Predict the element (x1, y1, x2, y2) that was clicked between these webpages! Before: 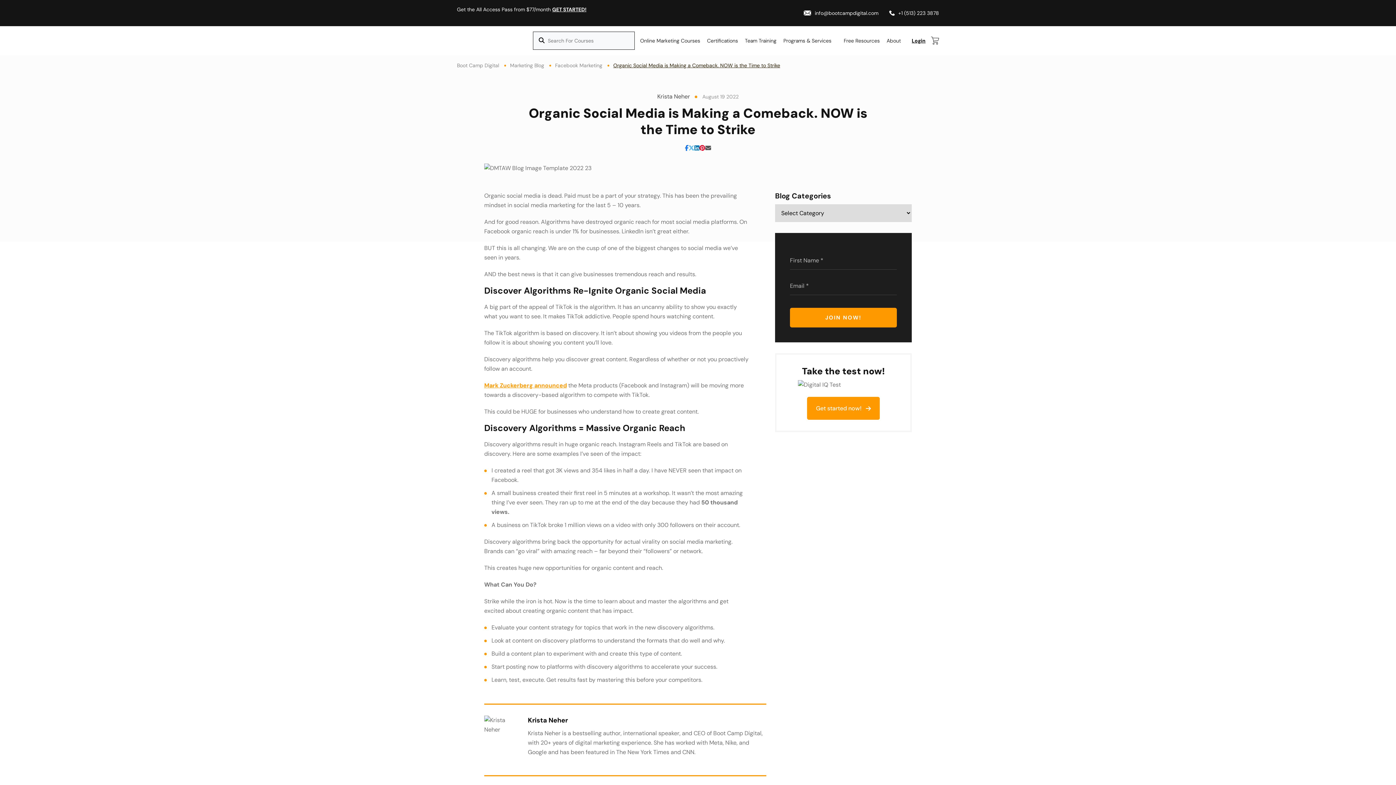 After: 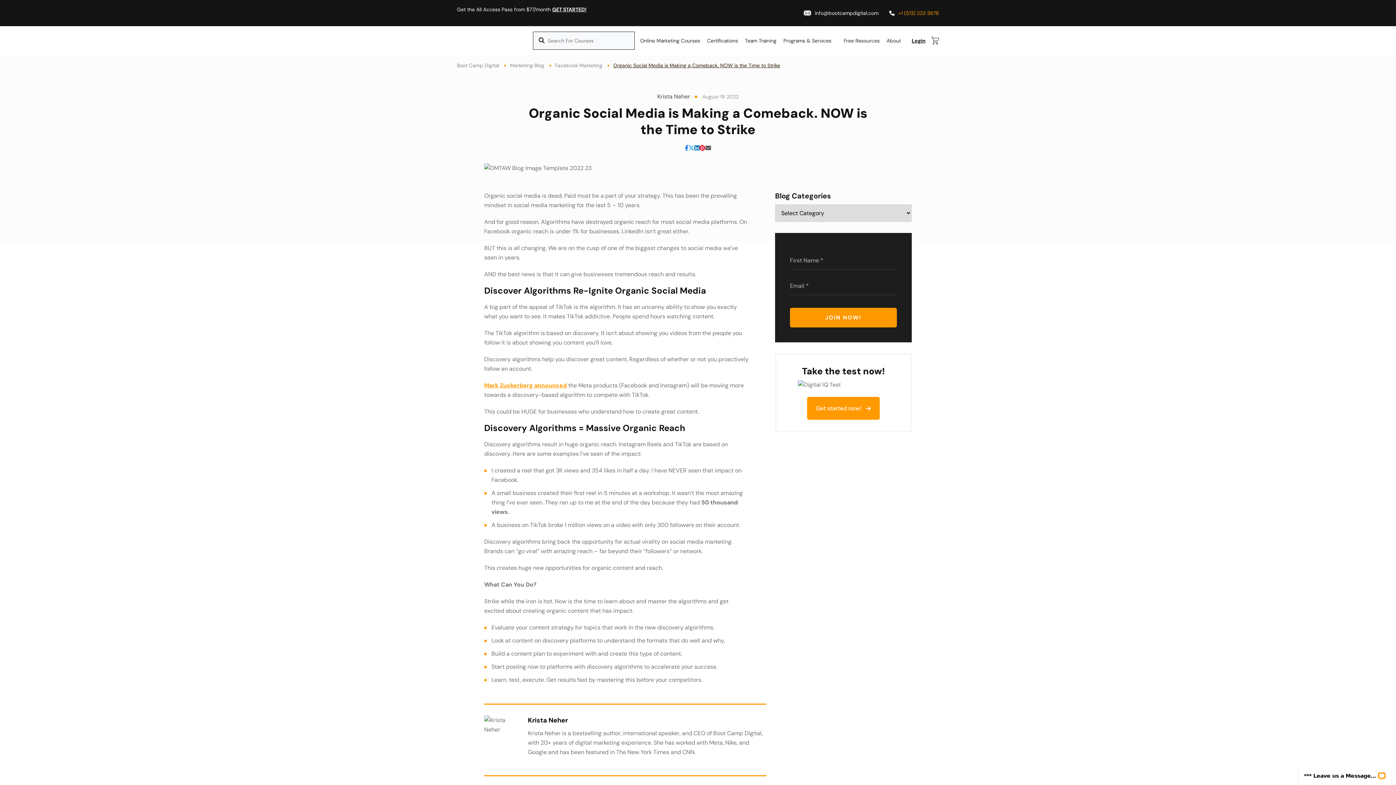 Action: label: +1 (513) 223 3878 bbox: (889, 8, 939, 17)